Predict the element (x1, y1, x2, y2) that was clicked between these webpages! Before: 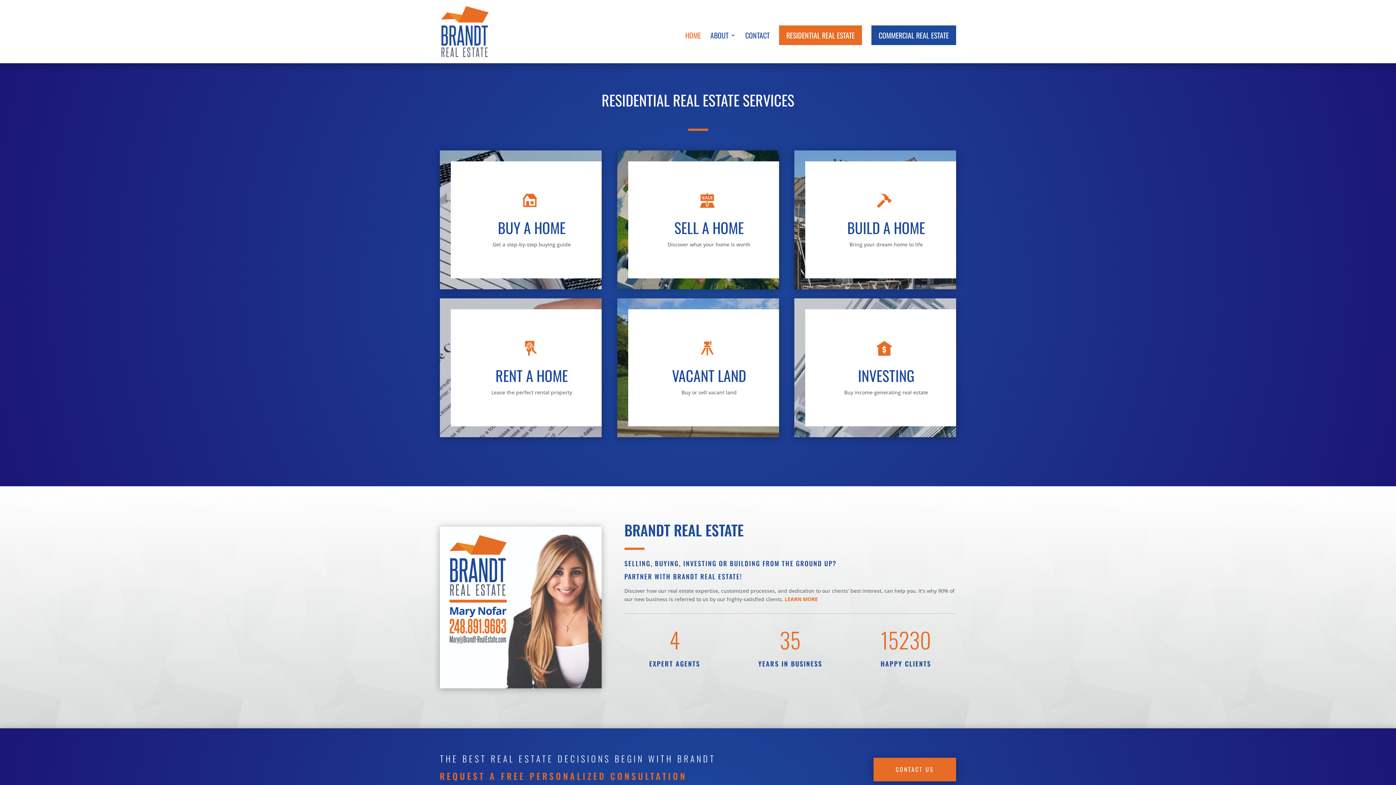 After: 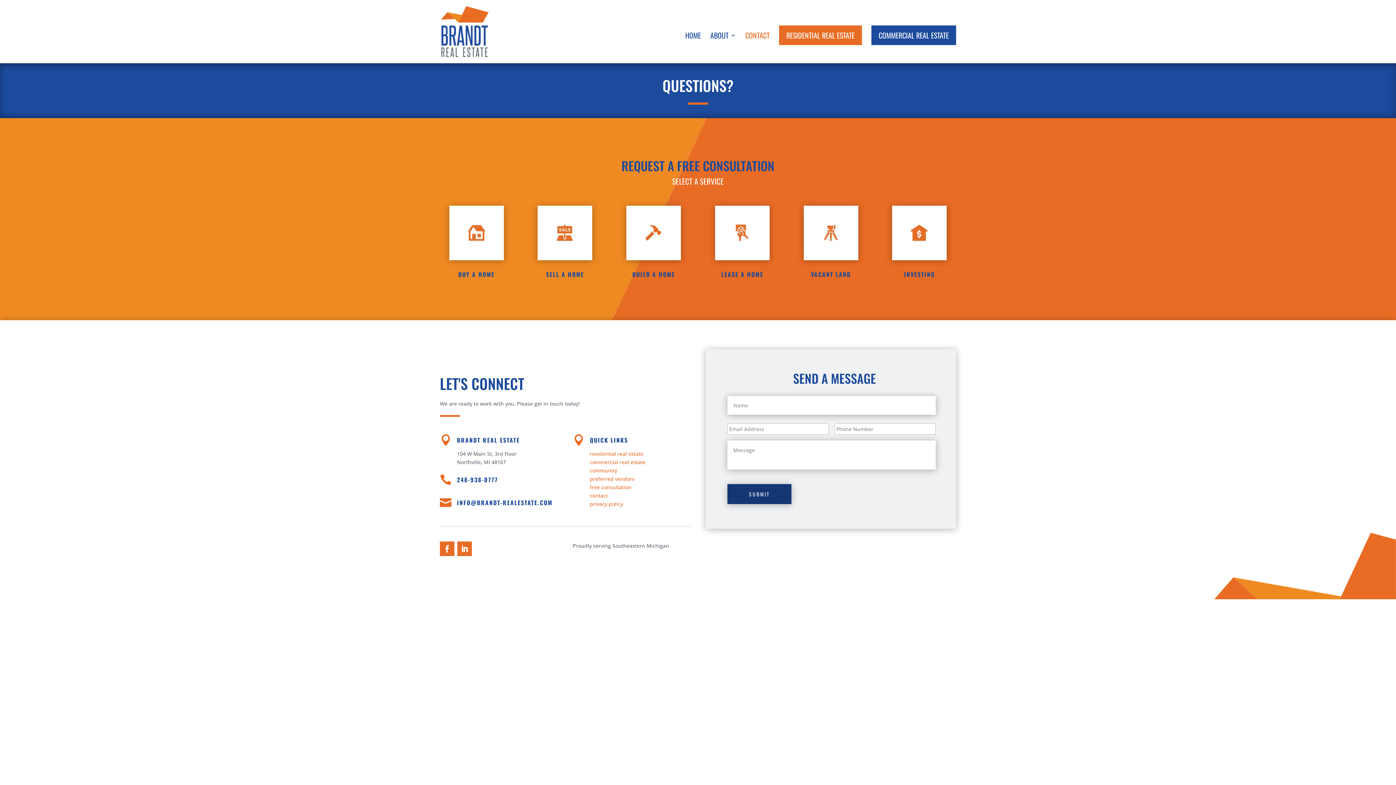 Action: bbox: (745, 32, 769, 63) label: CONTACT